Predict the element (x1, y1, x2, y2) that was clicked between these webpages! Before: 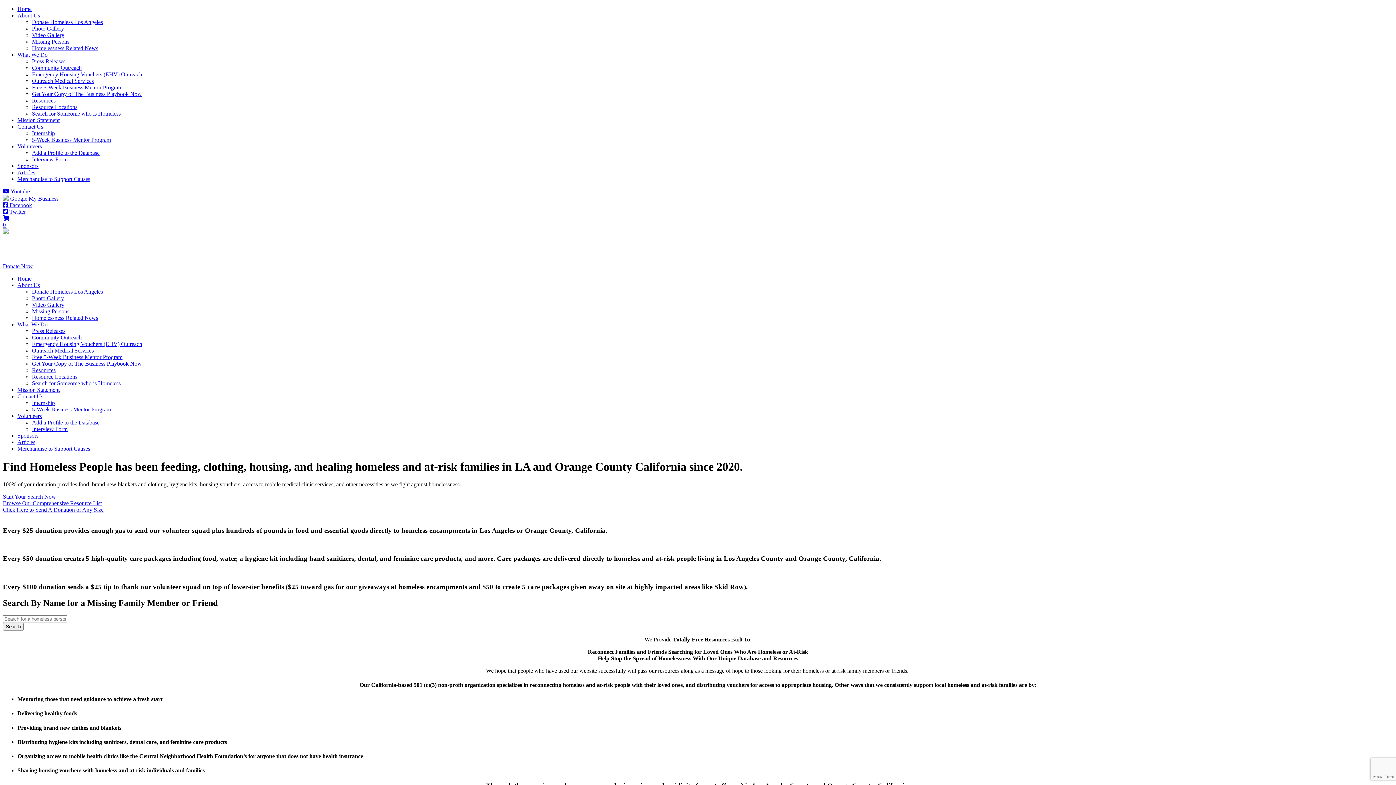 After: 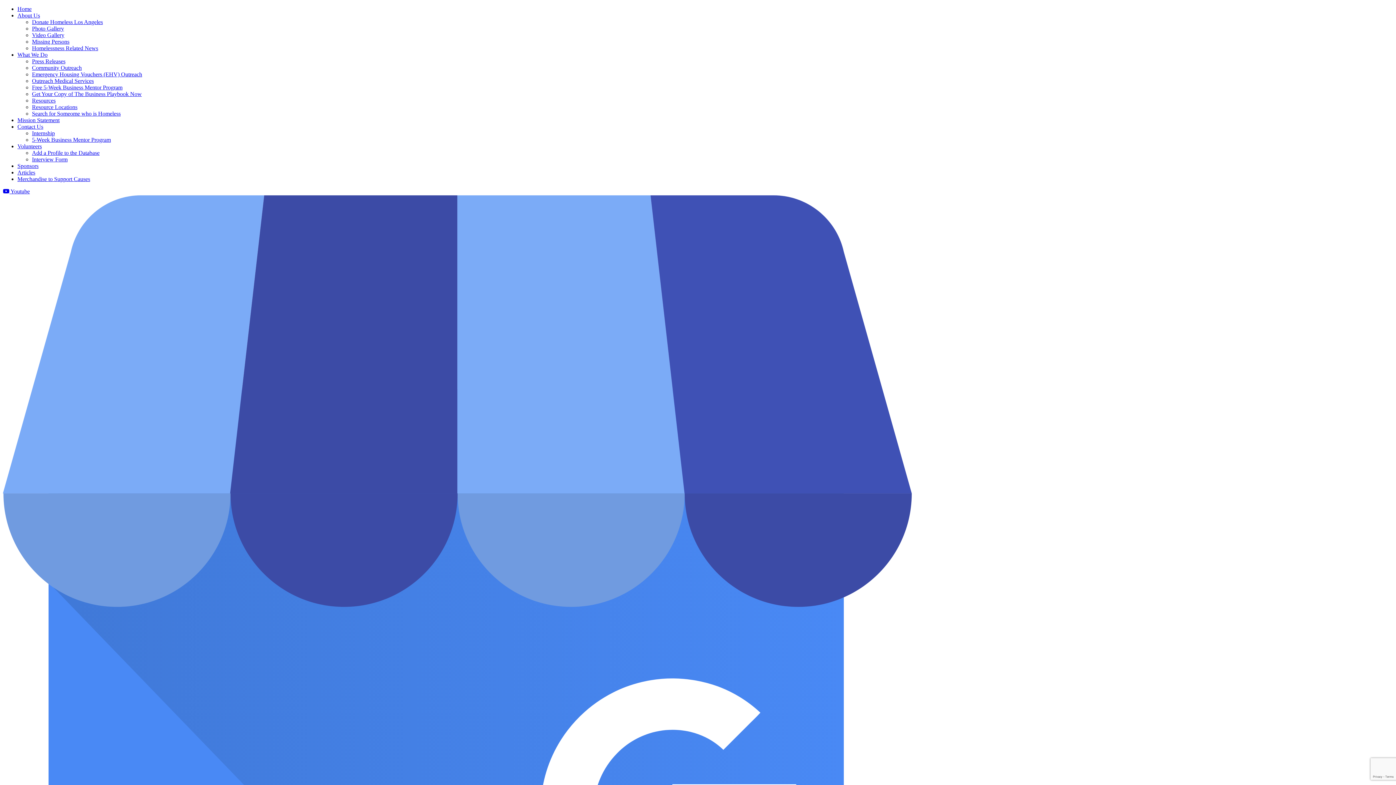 Action: label: Resources bbox: (32, 367, 55, 373)